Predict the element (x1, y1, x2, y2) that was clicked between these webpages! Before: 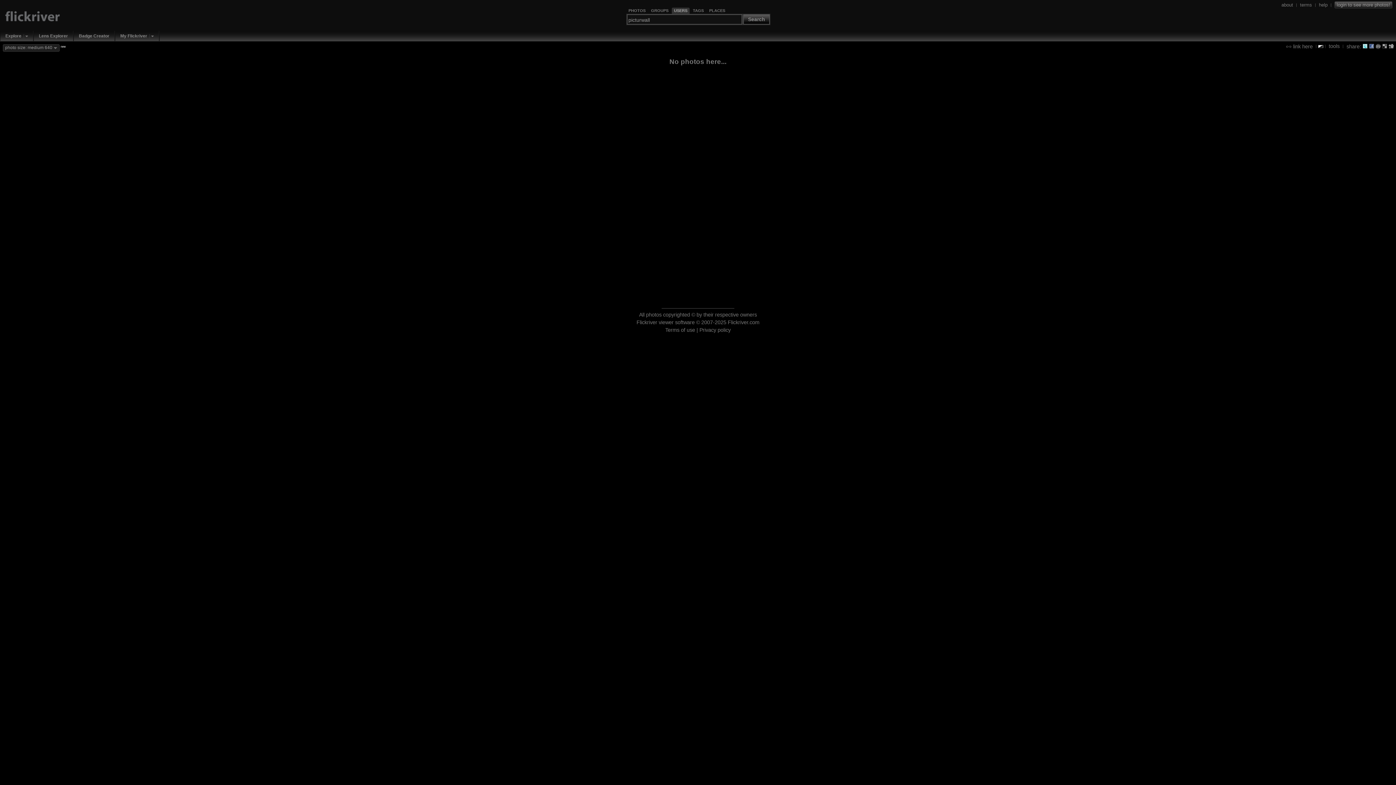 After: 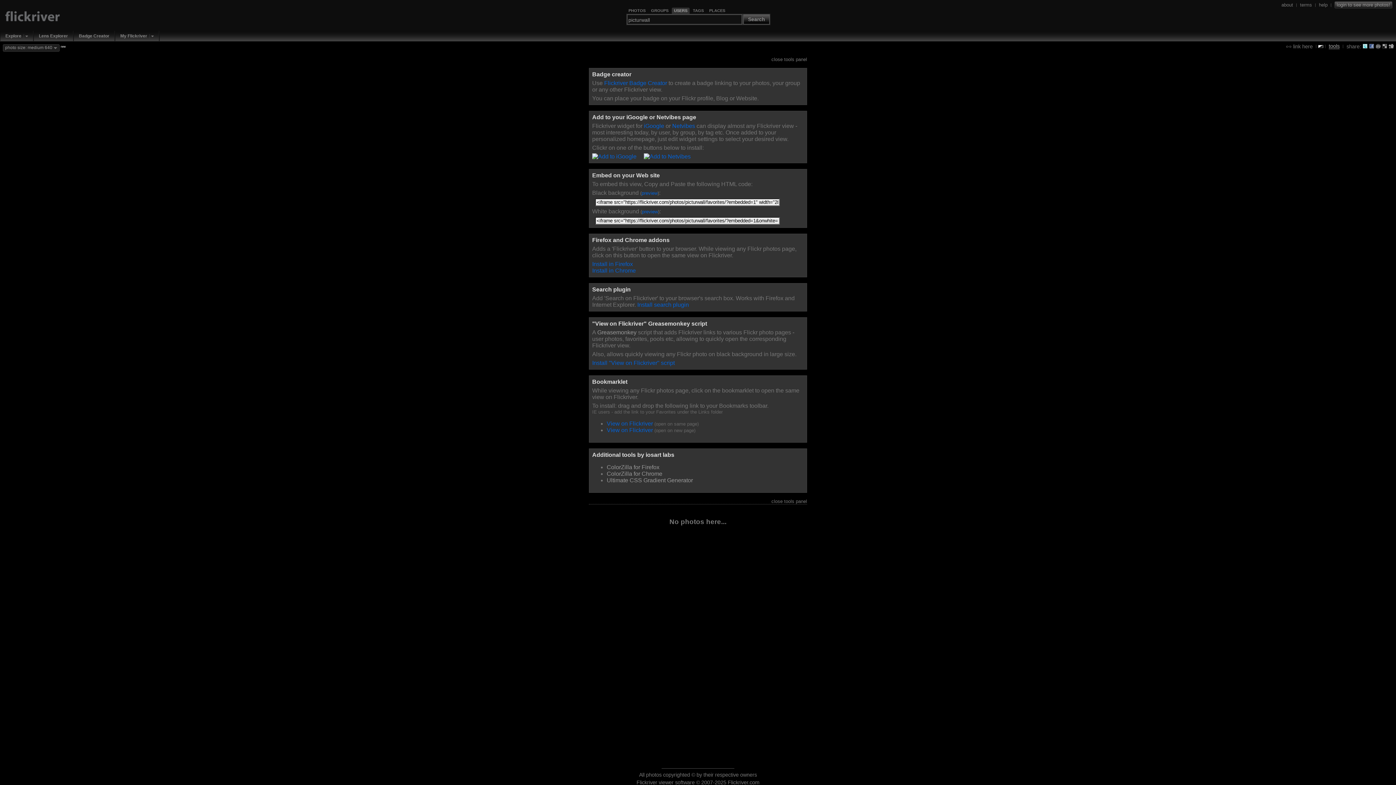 Action: bbox: (1329, 42, 1340, 49) label: tools